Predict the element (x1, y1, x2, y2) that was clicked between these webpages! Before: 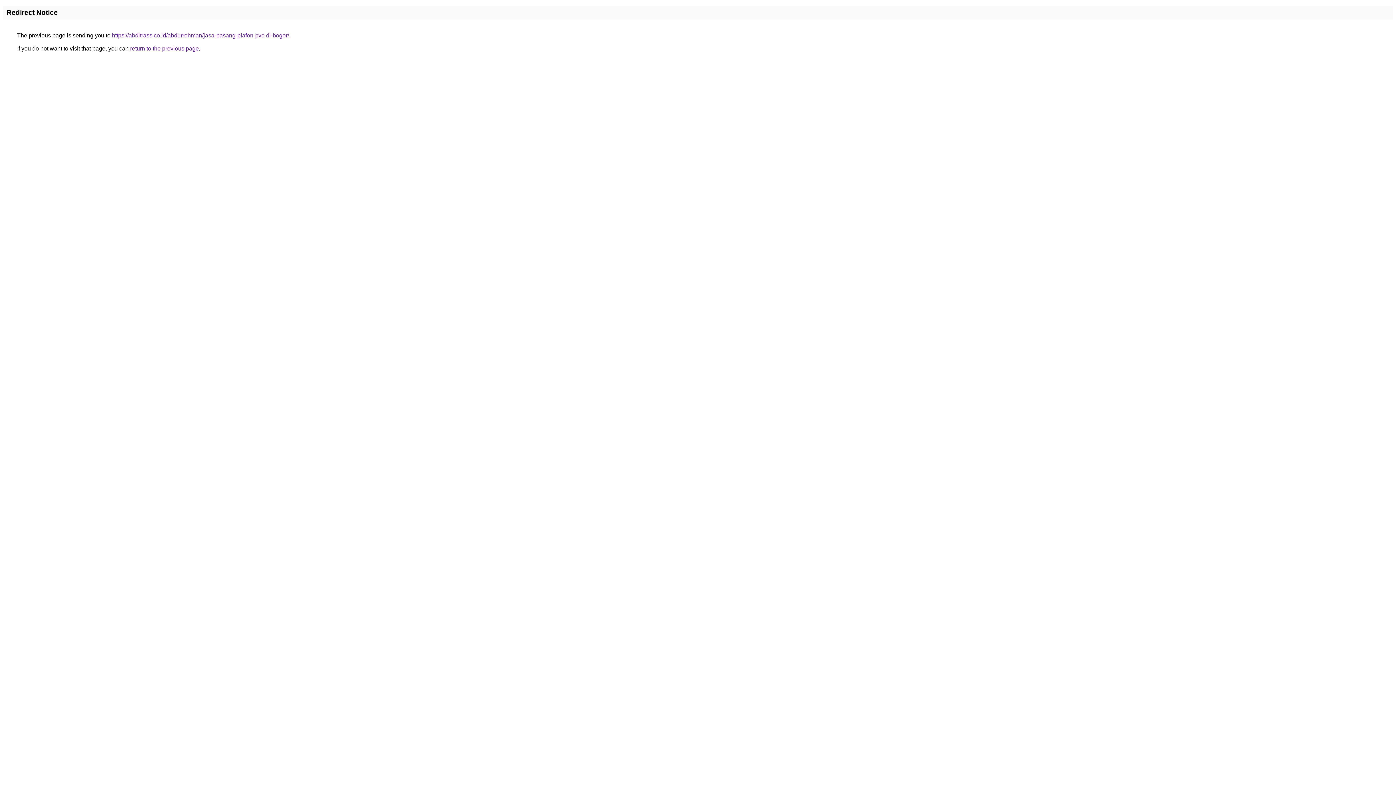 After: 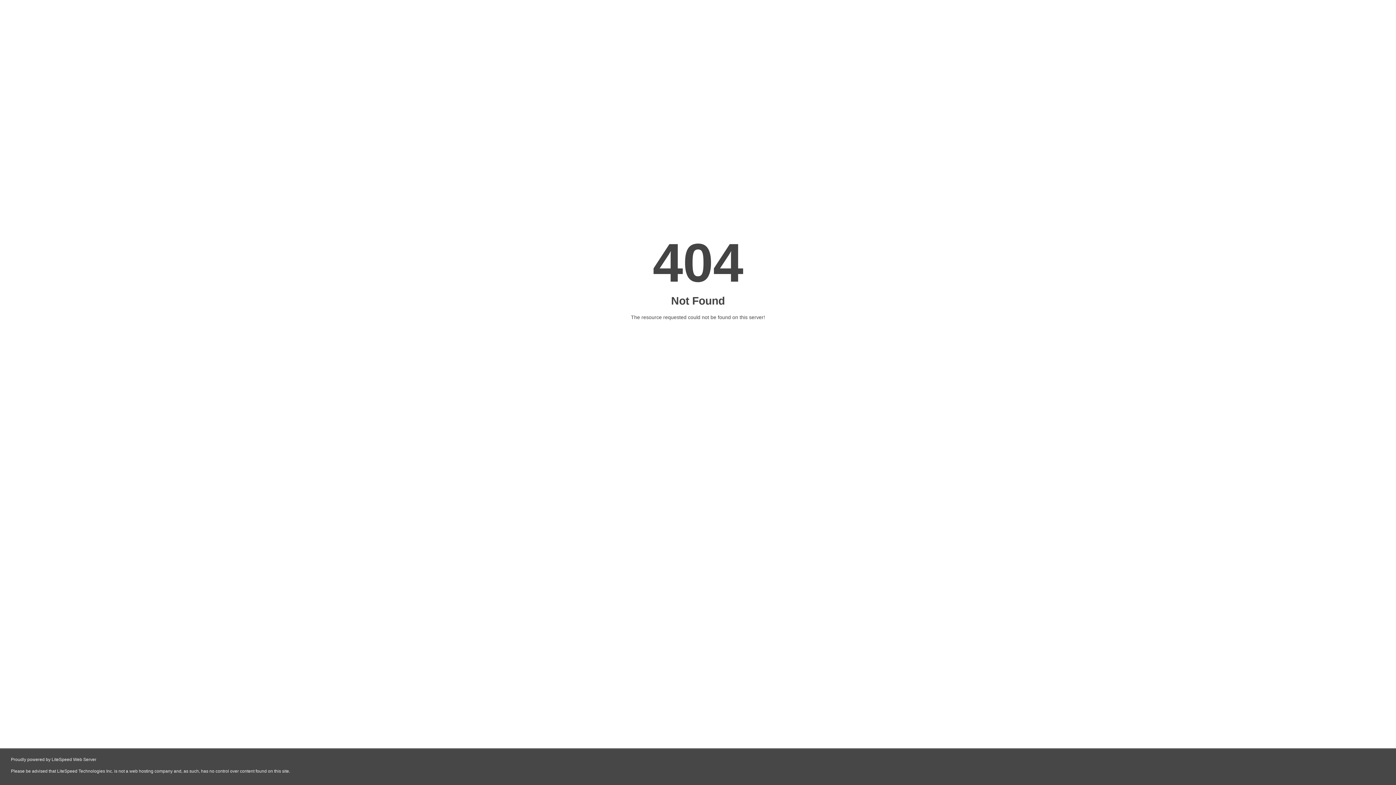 Action: bbox: (112, 32, 289, 38) label: https://abditrass.co.id/abdurrohman/jasa-pasang-plafon-pvc-di-bogor/